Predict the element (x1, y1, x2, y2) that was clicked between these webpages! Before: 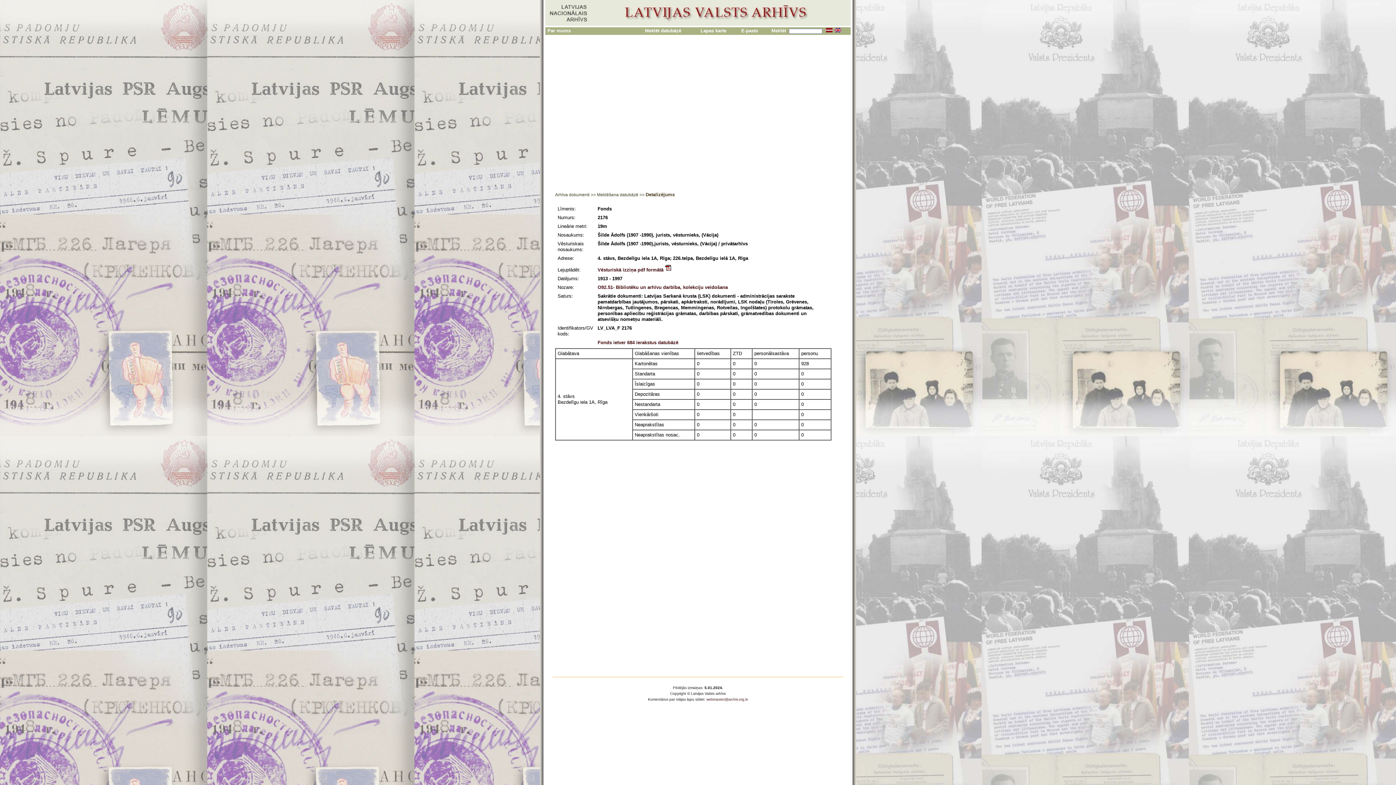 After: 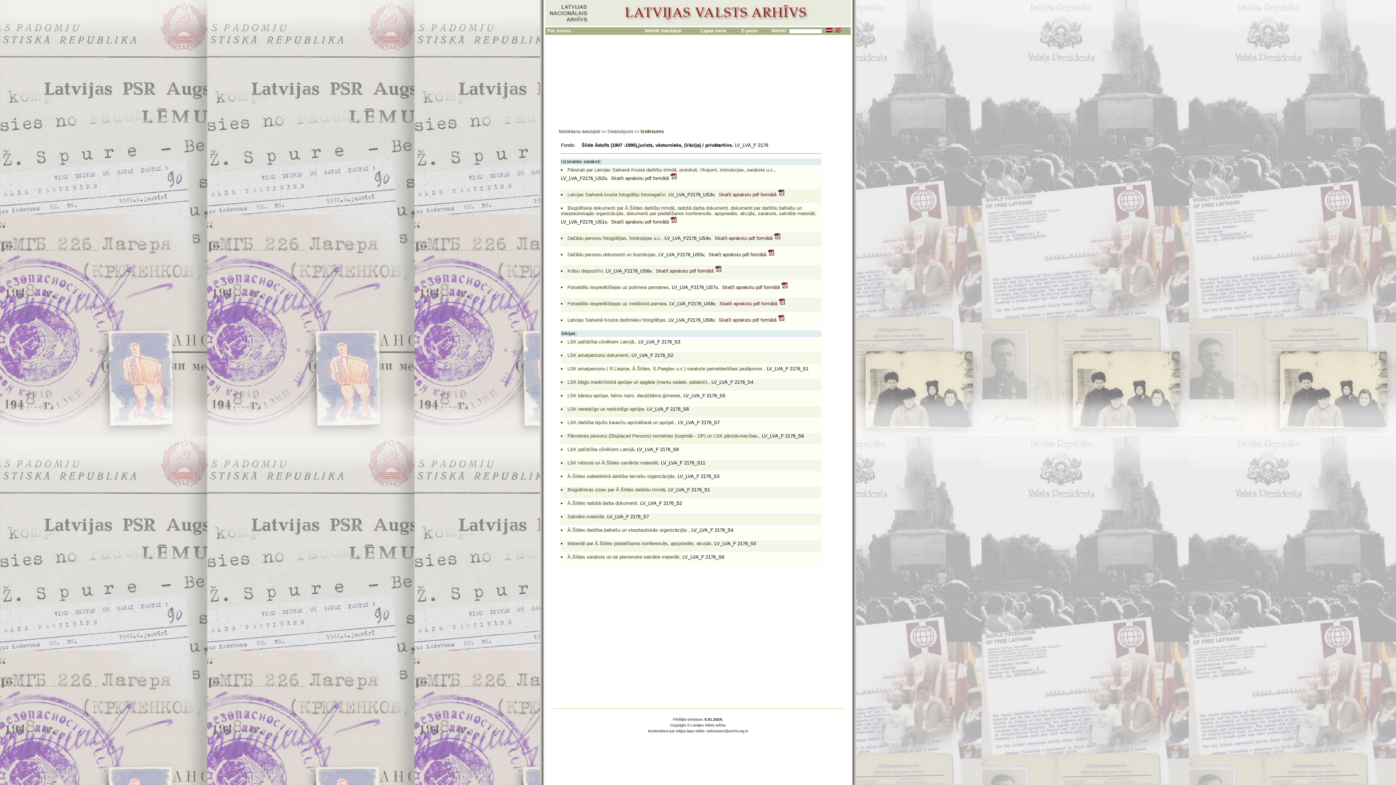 Action: label: Fonds ietver 684 ierakstus datubāzē bbox: (597, 340, 678, 345)